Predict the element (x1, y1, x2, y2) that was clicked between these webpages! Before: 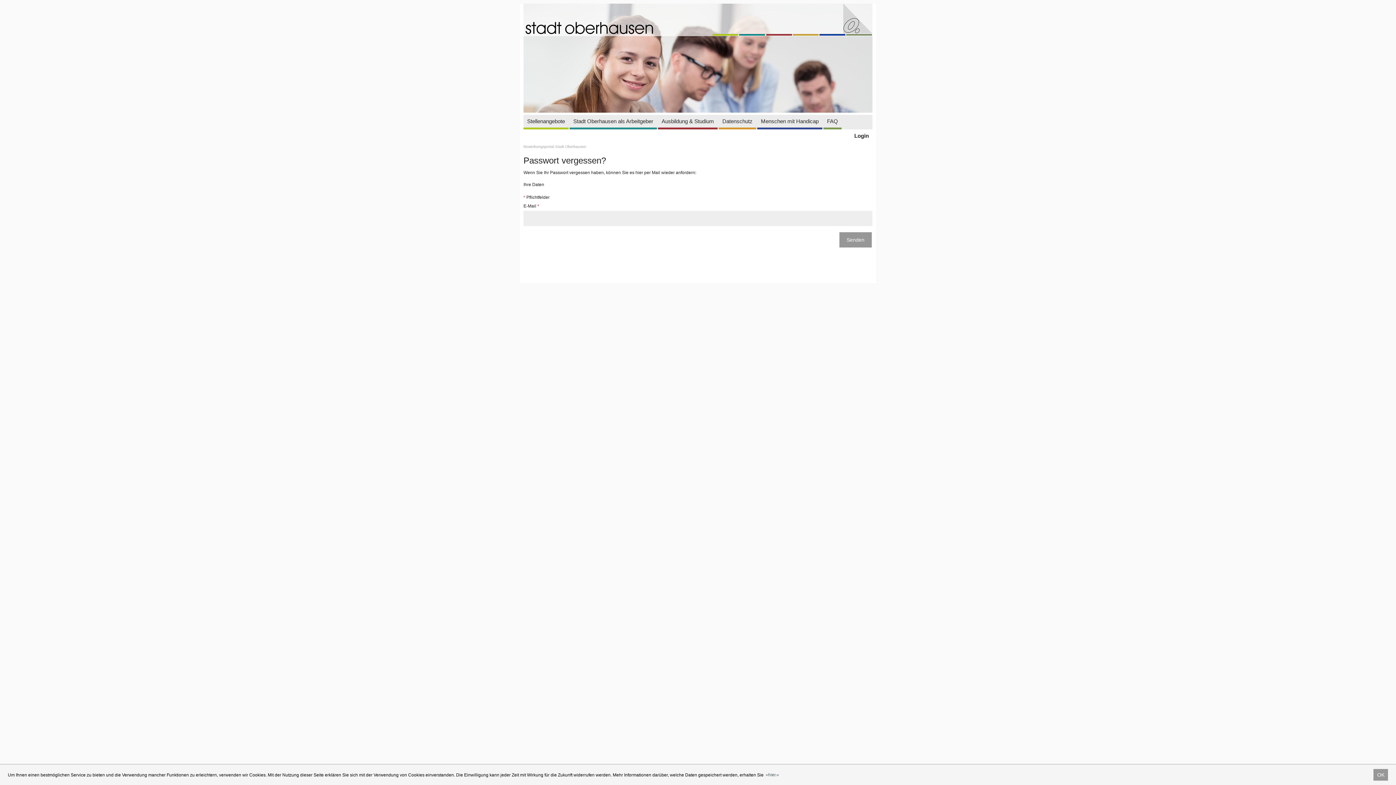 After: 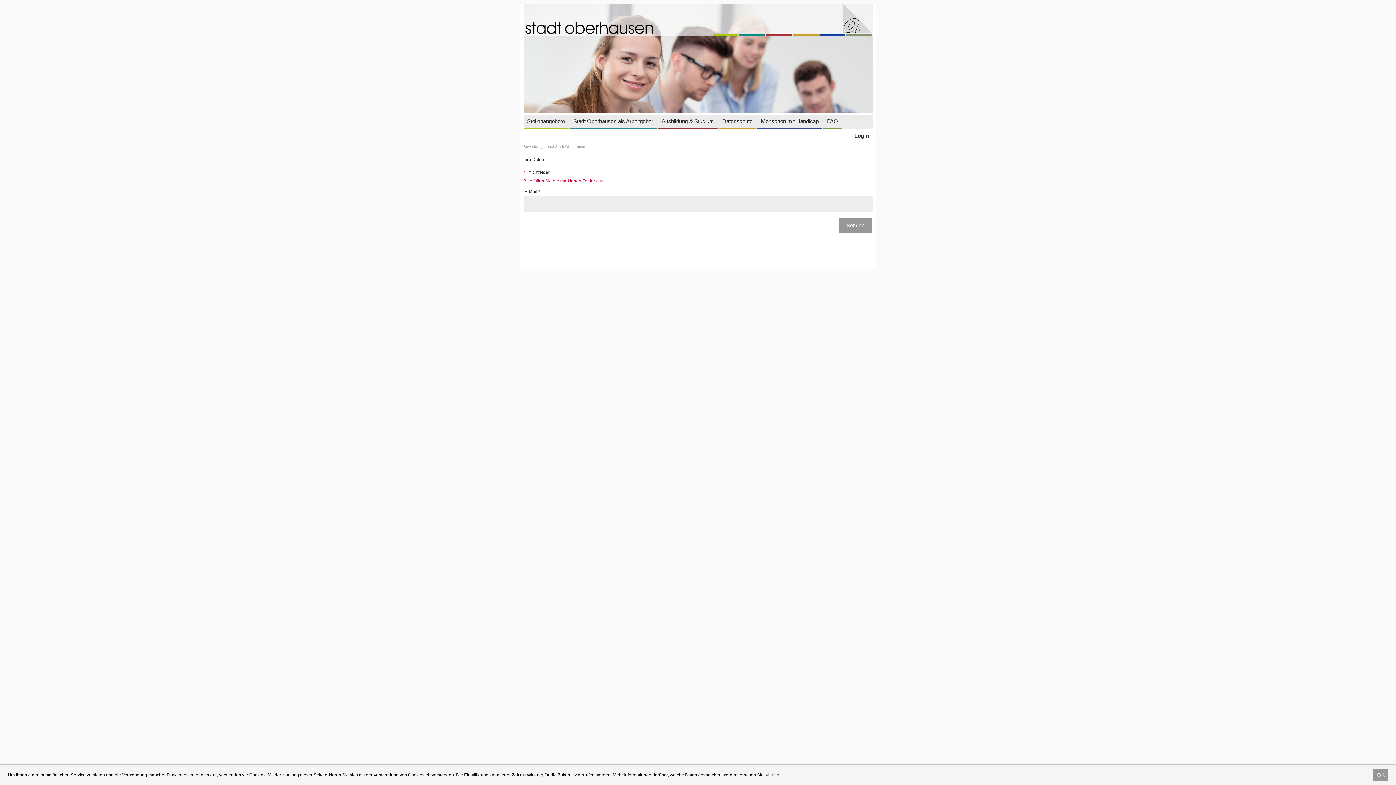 Action: bbox: (839, 232, 872, 247) label: Senden